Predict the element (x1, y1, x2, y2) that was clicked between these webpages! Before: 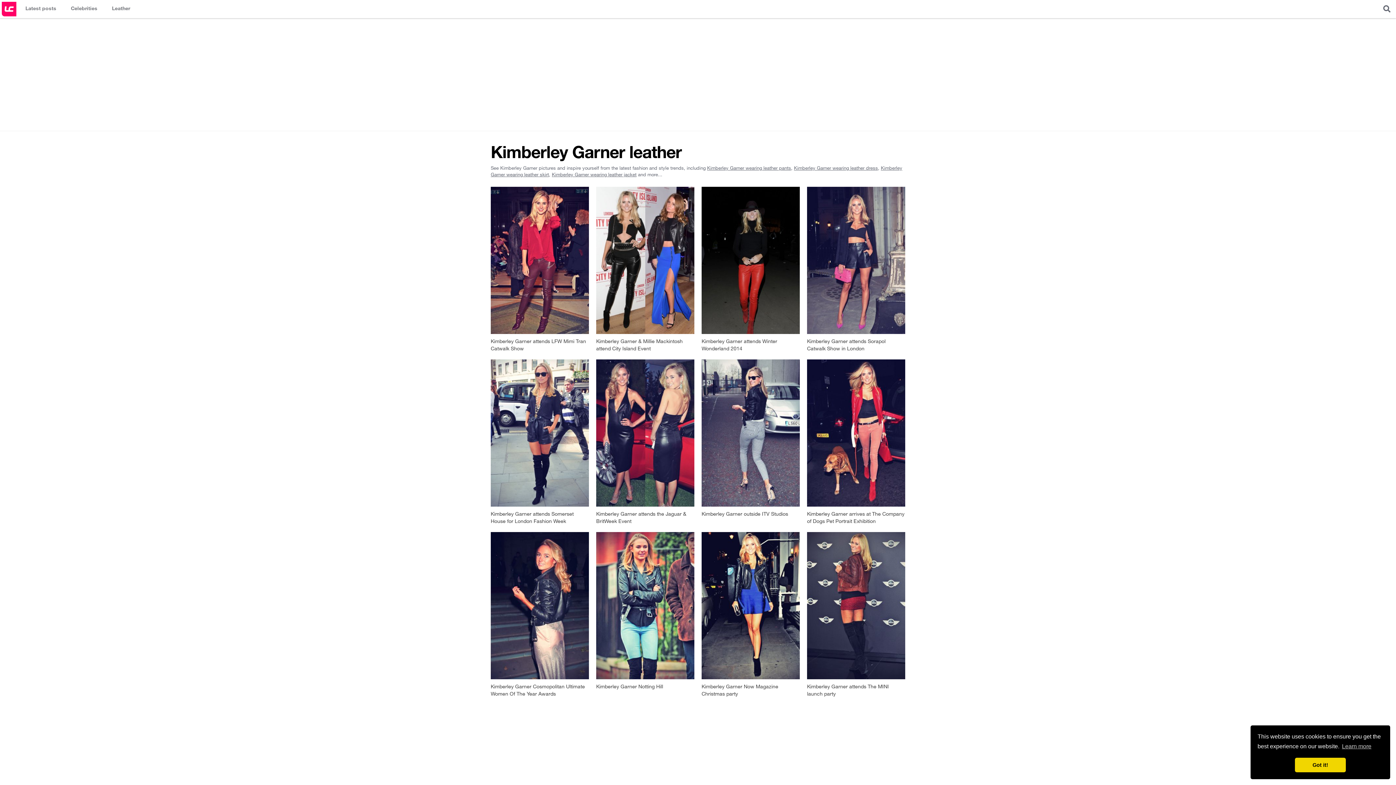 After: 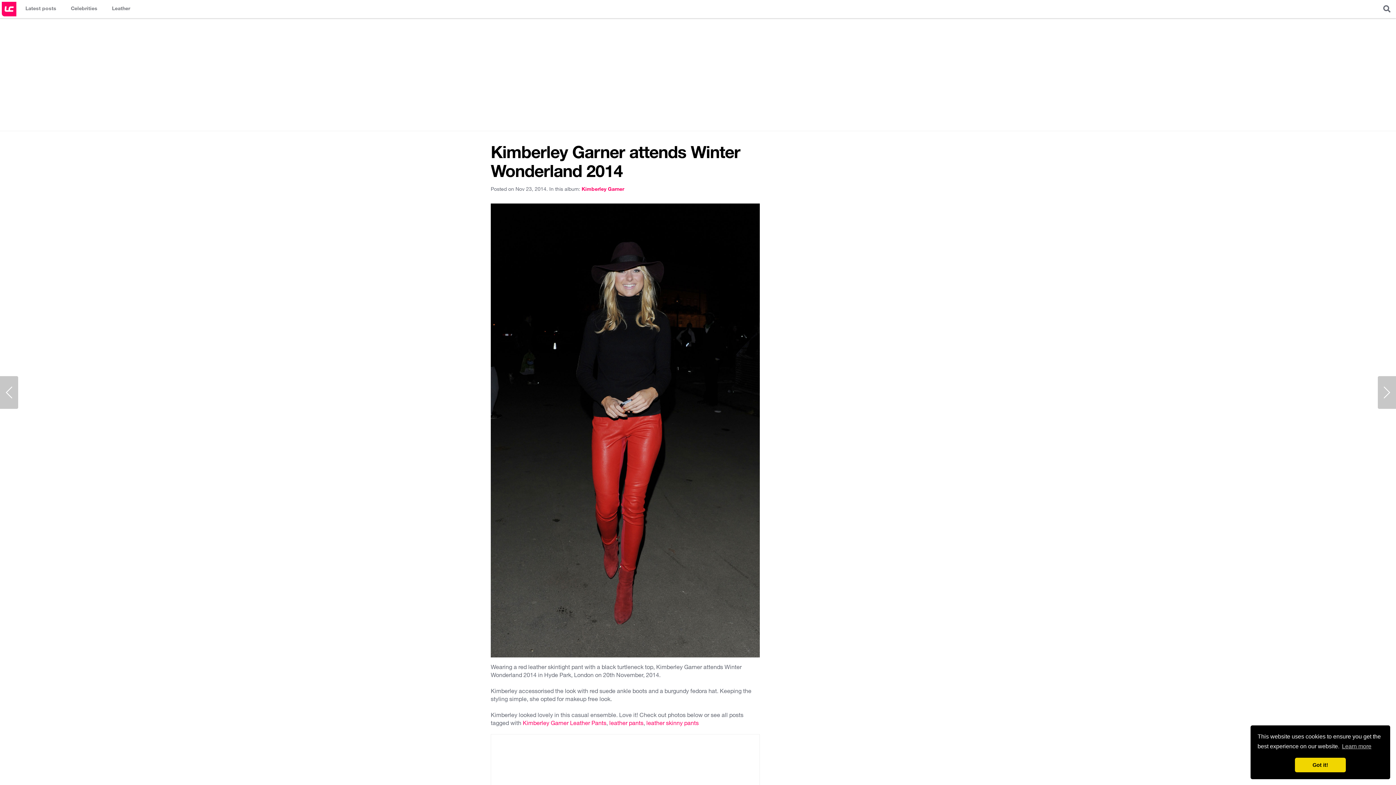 Action: bbox: (701, 186, 800, 352) label: Kimberley Garner attends Winter Wonderland 2014